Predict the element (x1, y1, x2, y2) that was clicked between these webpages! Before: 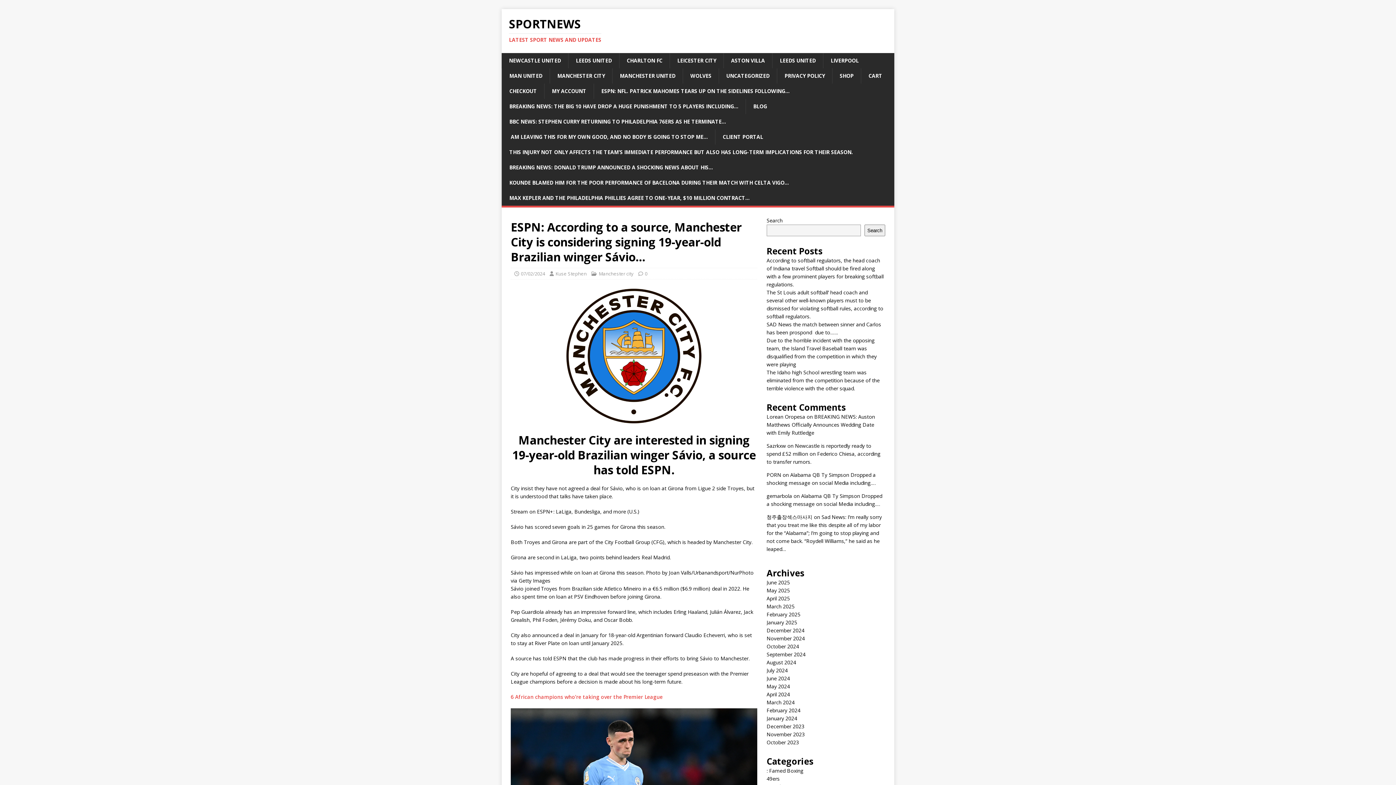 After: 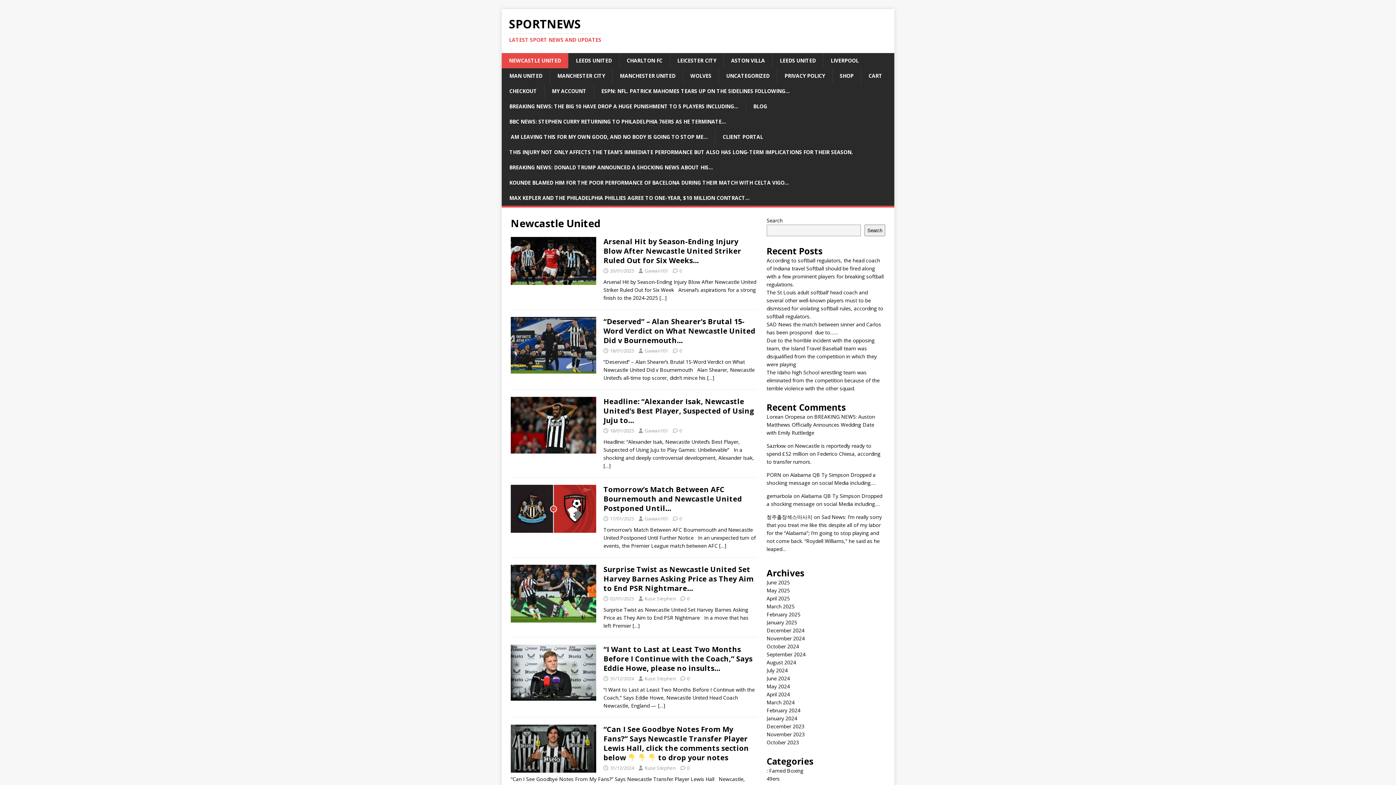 Action: label: NEWCASTLE UNITED bbox: (501, 53, 568, 68)